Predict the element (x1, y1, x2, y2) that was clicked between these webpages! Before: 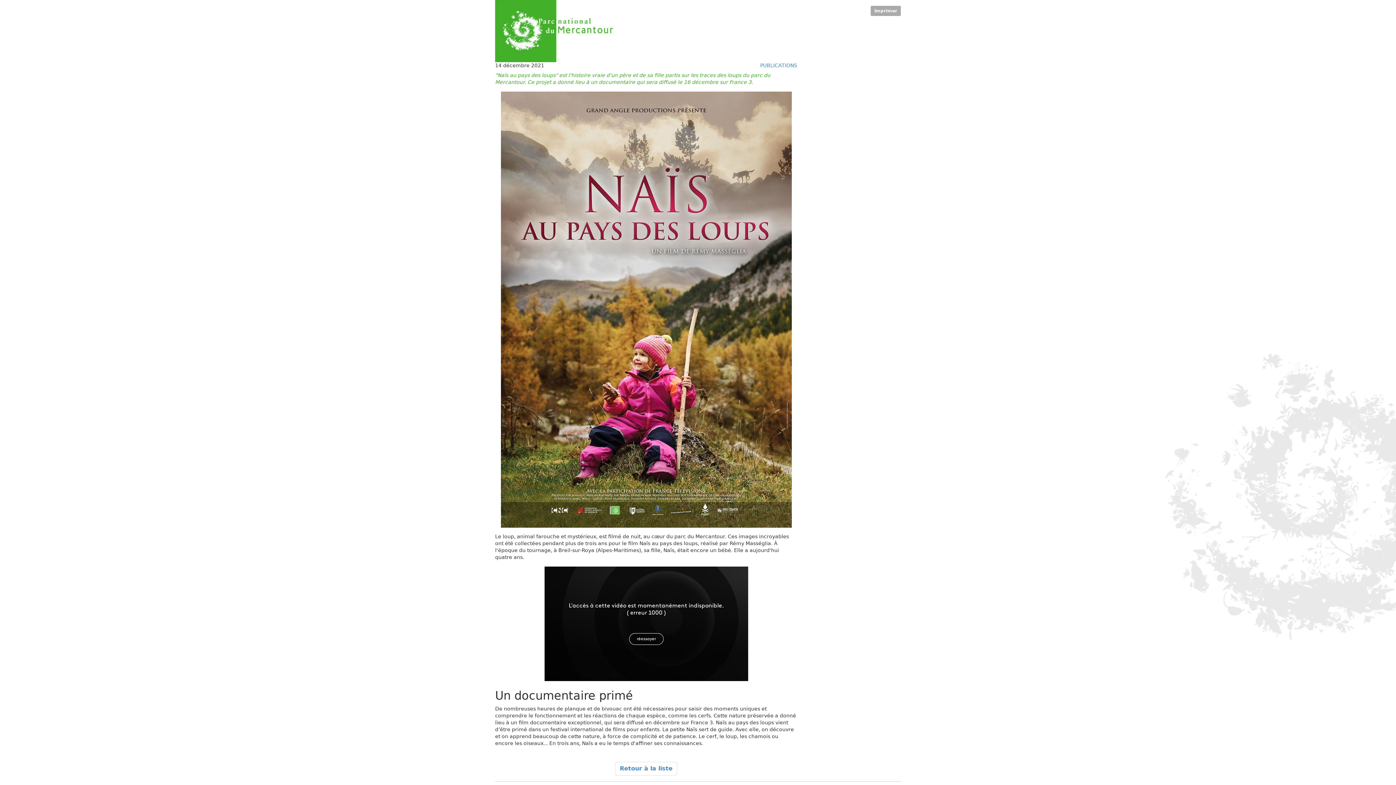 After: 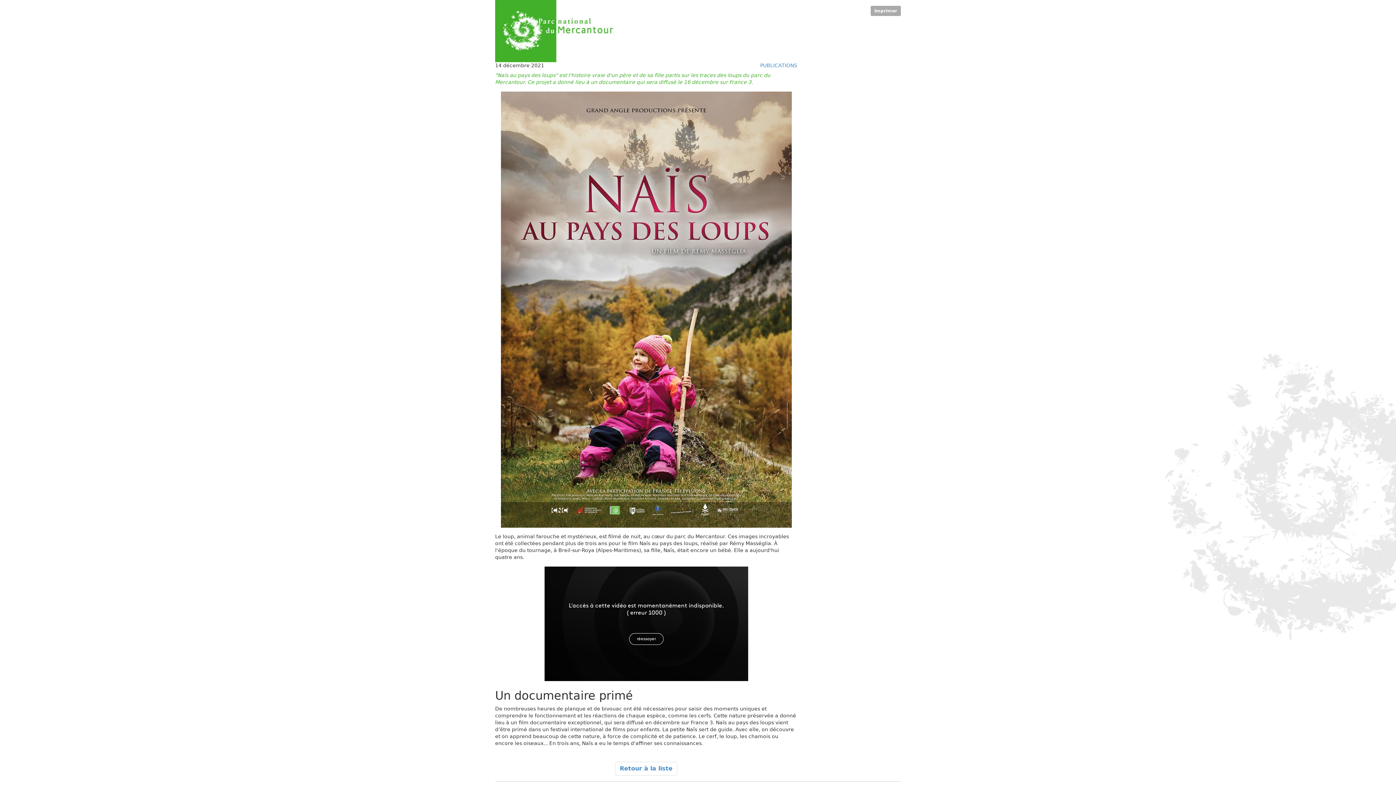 Action: label: Imprimer bbox: (870, 5, 901, 16)